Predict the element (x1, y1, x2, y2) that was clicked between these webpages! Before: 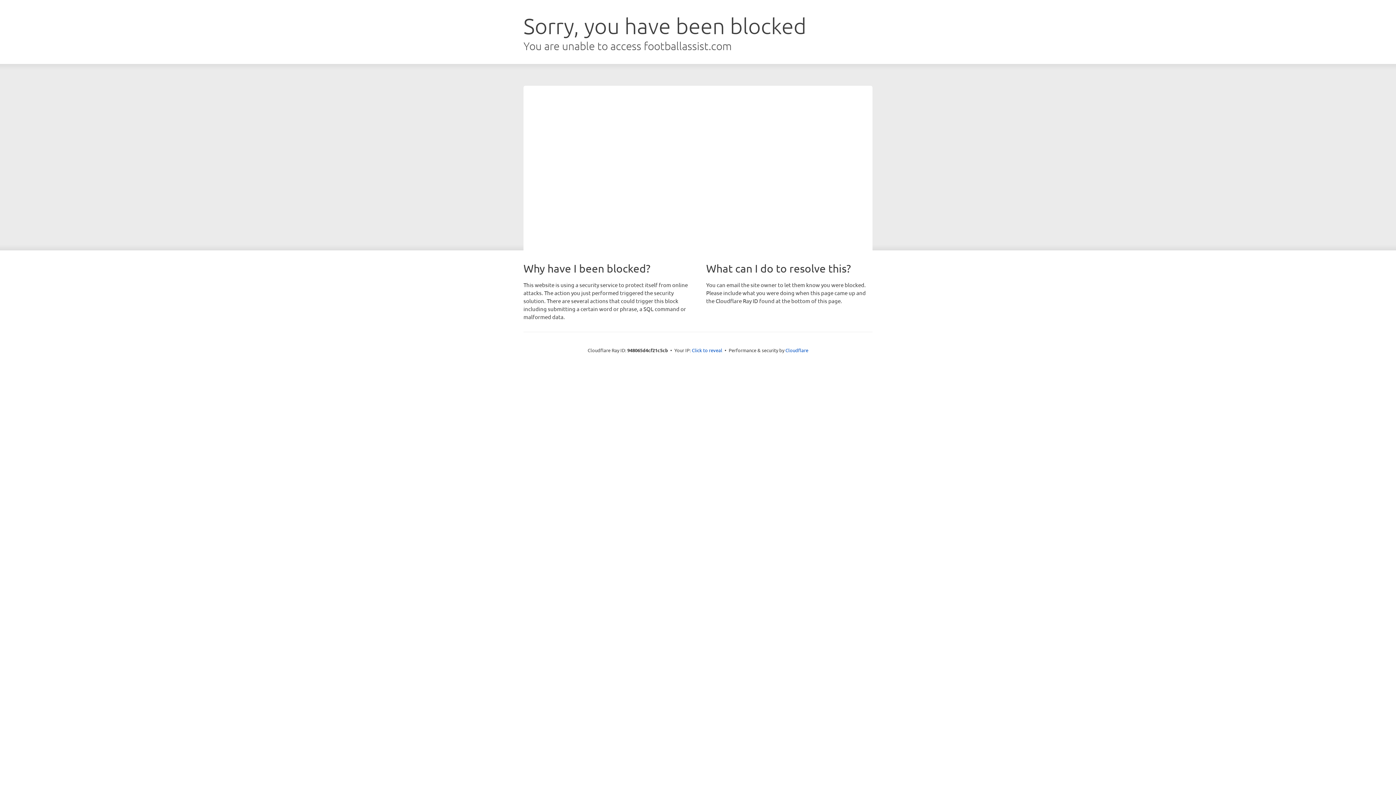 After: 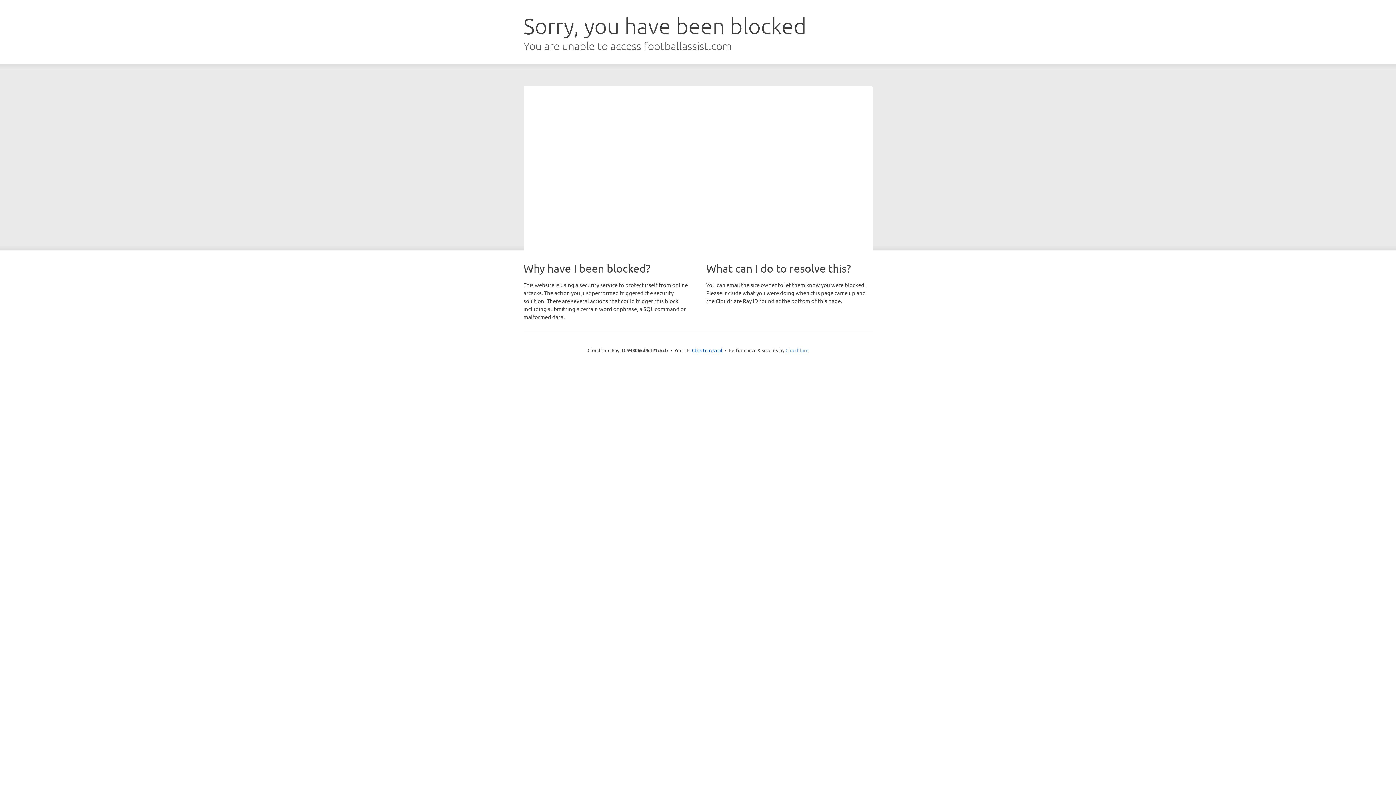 Action: label: Cloudflare bbox: (785, 347, 808, 353)